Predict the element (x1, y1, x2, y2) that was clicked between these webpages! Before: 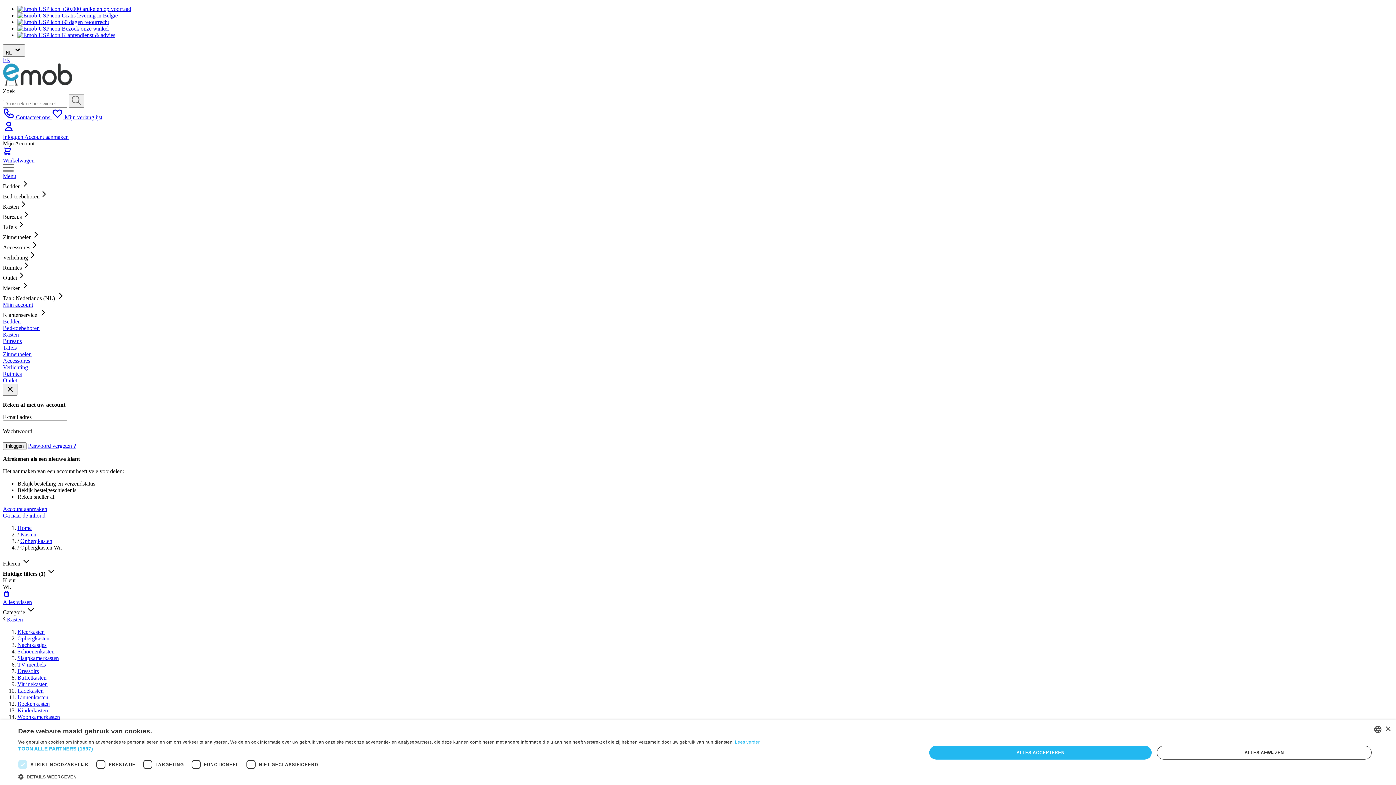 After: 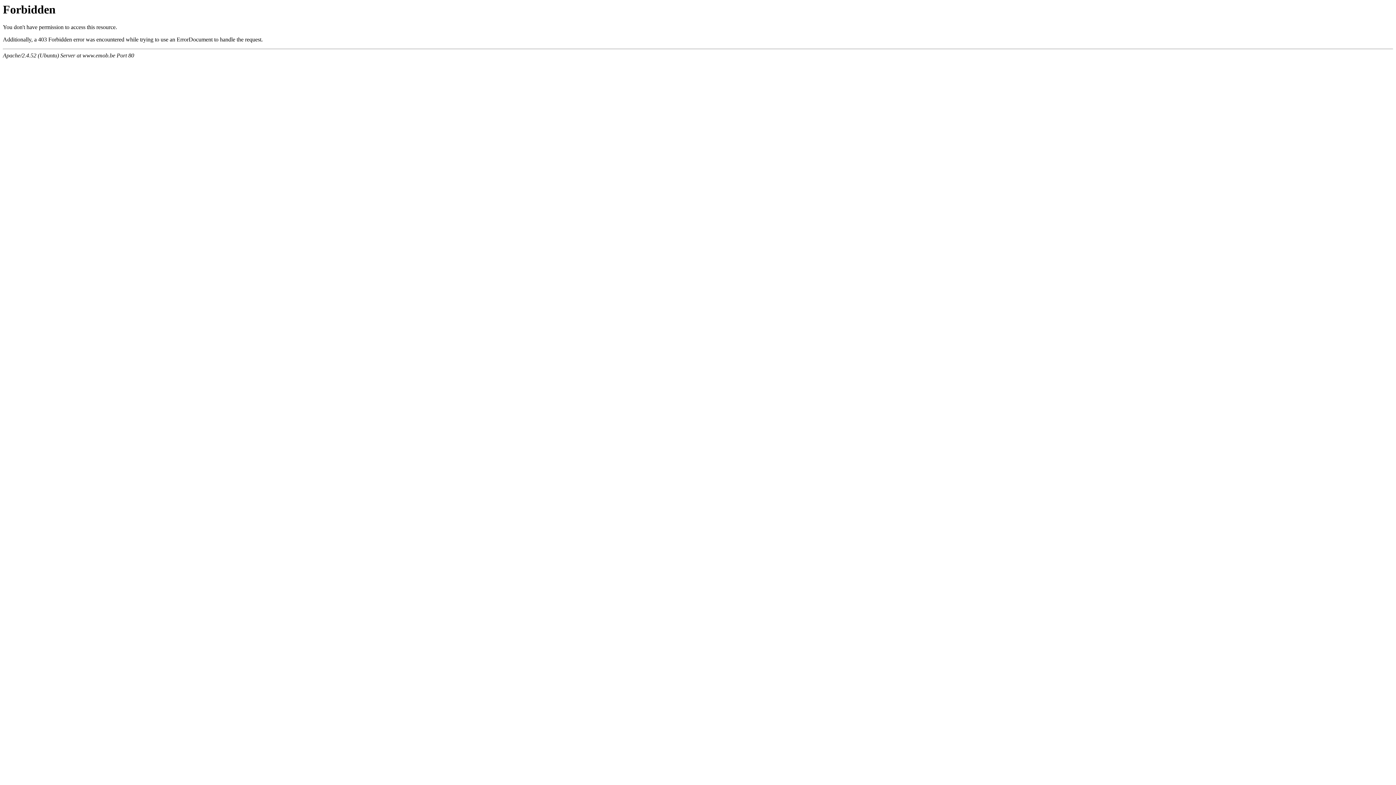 Action: bbox: (51, 114, 102, 120) label:  Mijn verlanglijst